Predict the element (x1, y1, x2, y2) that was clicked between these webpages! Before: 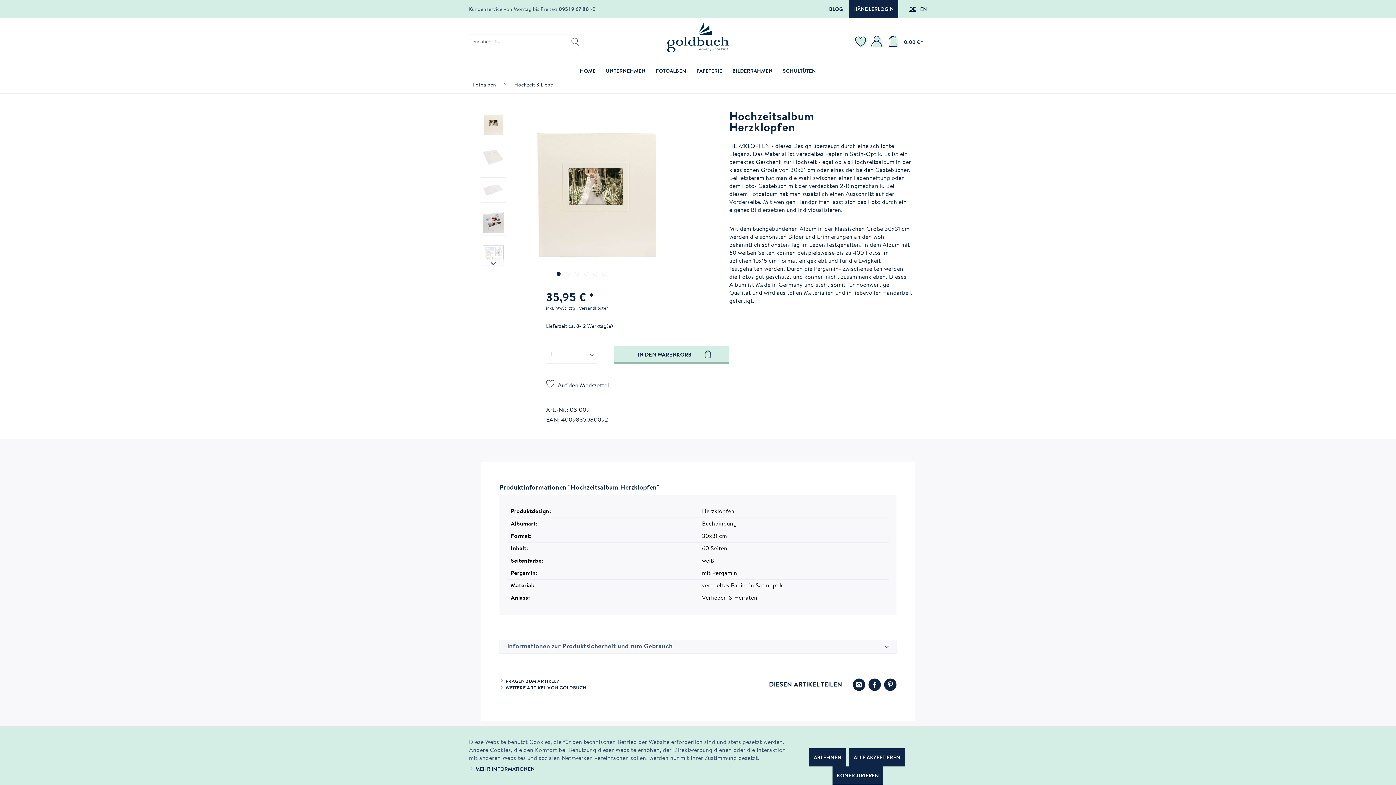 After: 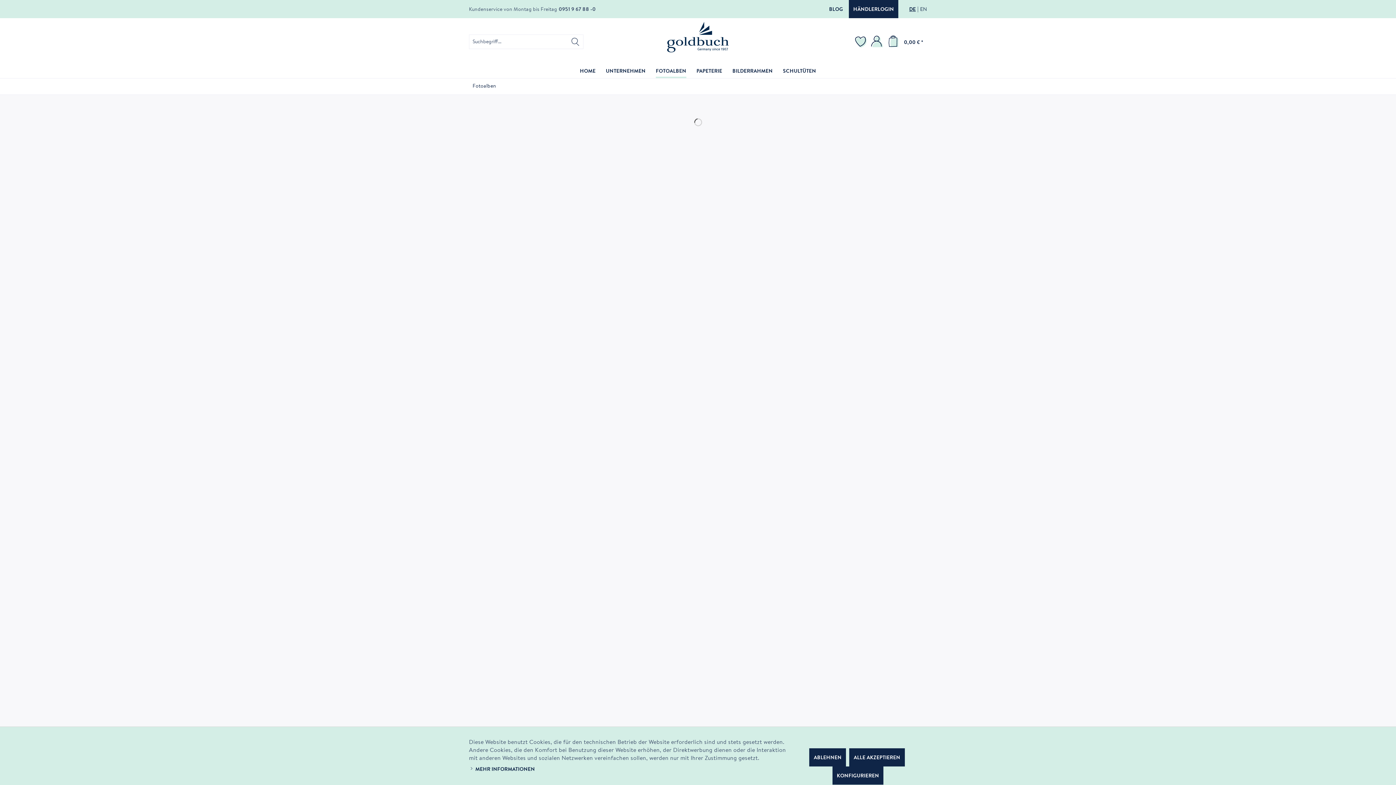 Action: label: Fotoalben bbox: (655, 65, 686, 78)